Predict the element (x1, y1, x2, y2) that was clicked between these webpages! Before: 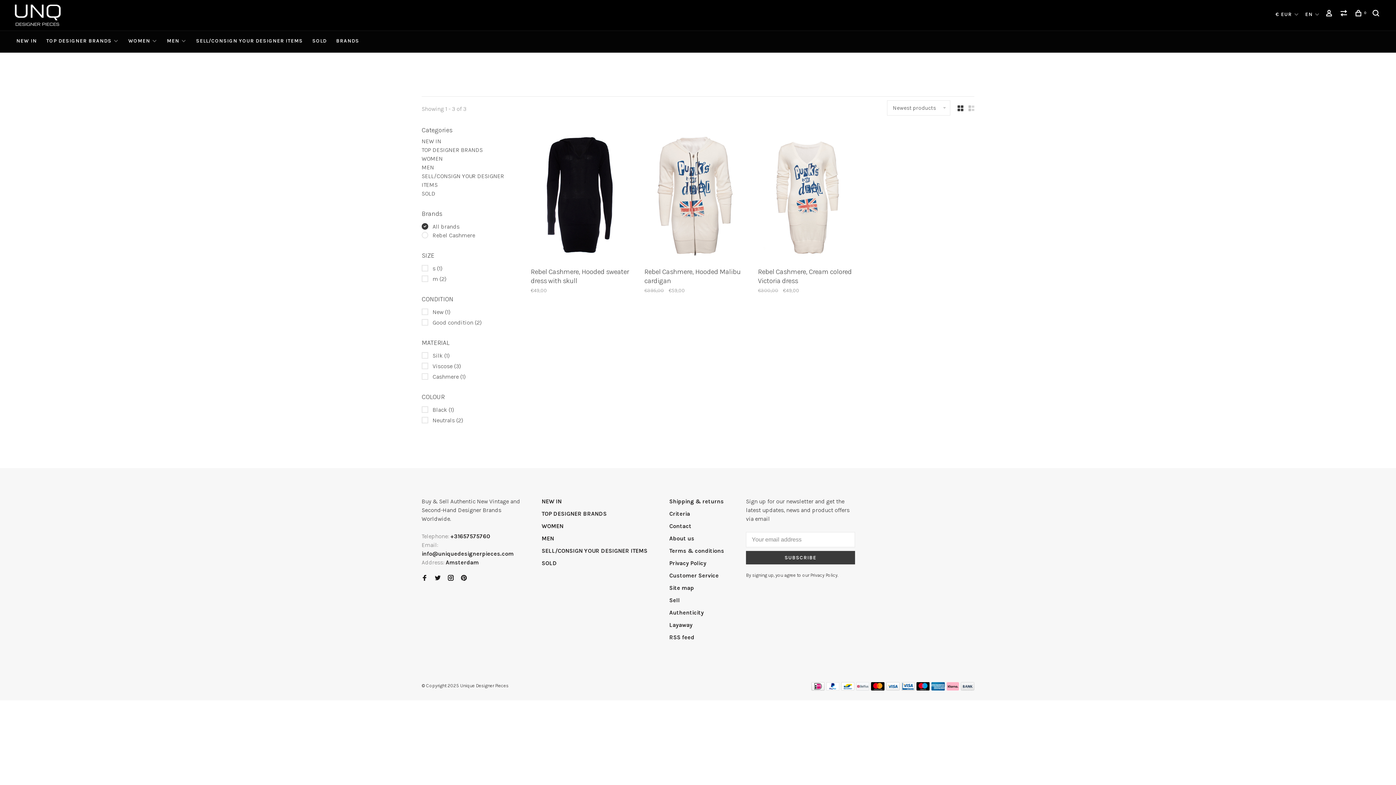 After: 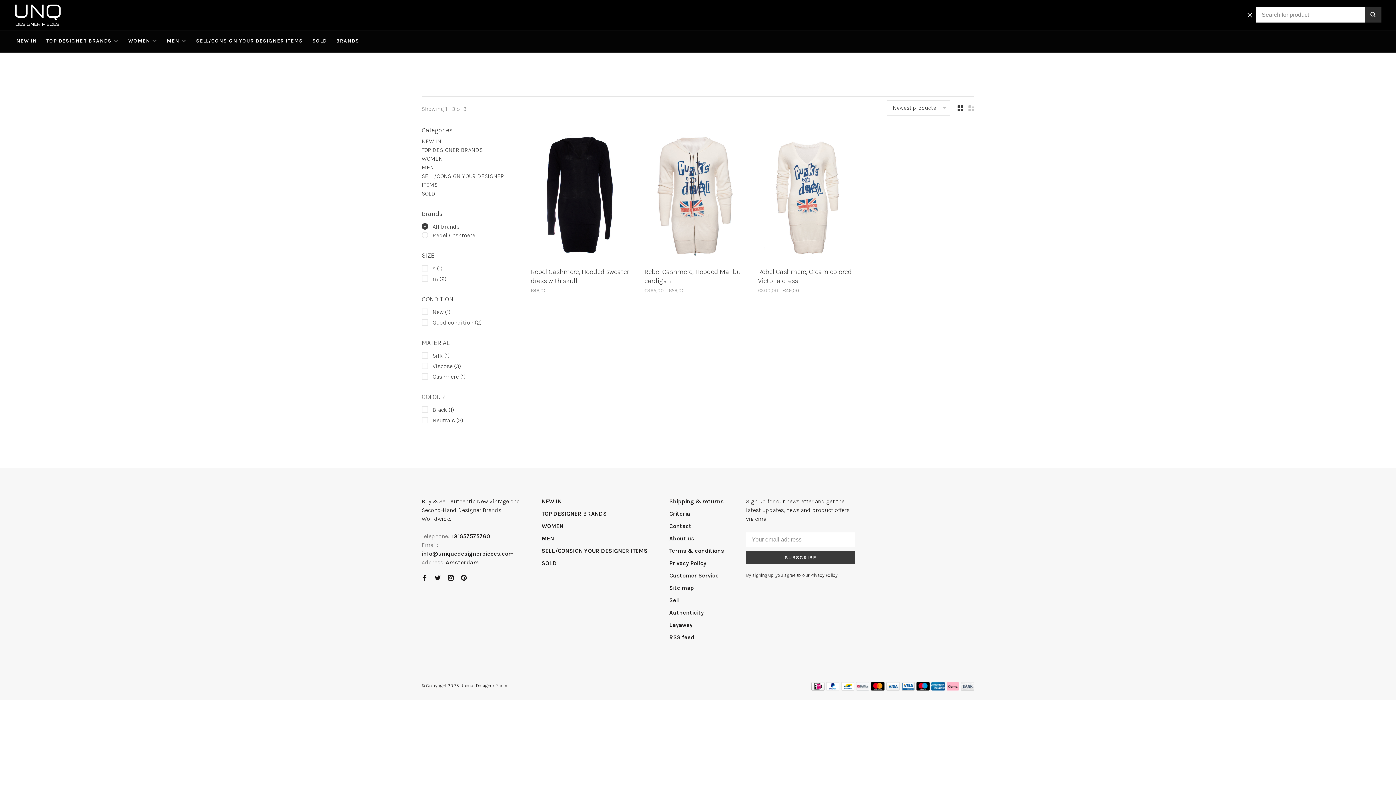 Action: bbox: (1372, 11, 1381, 17)